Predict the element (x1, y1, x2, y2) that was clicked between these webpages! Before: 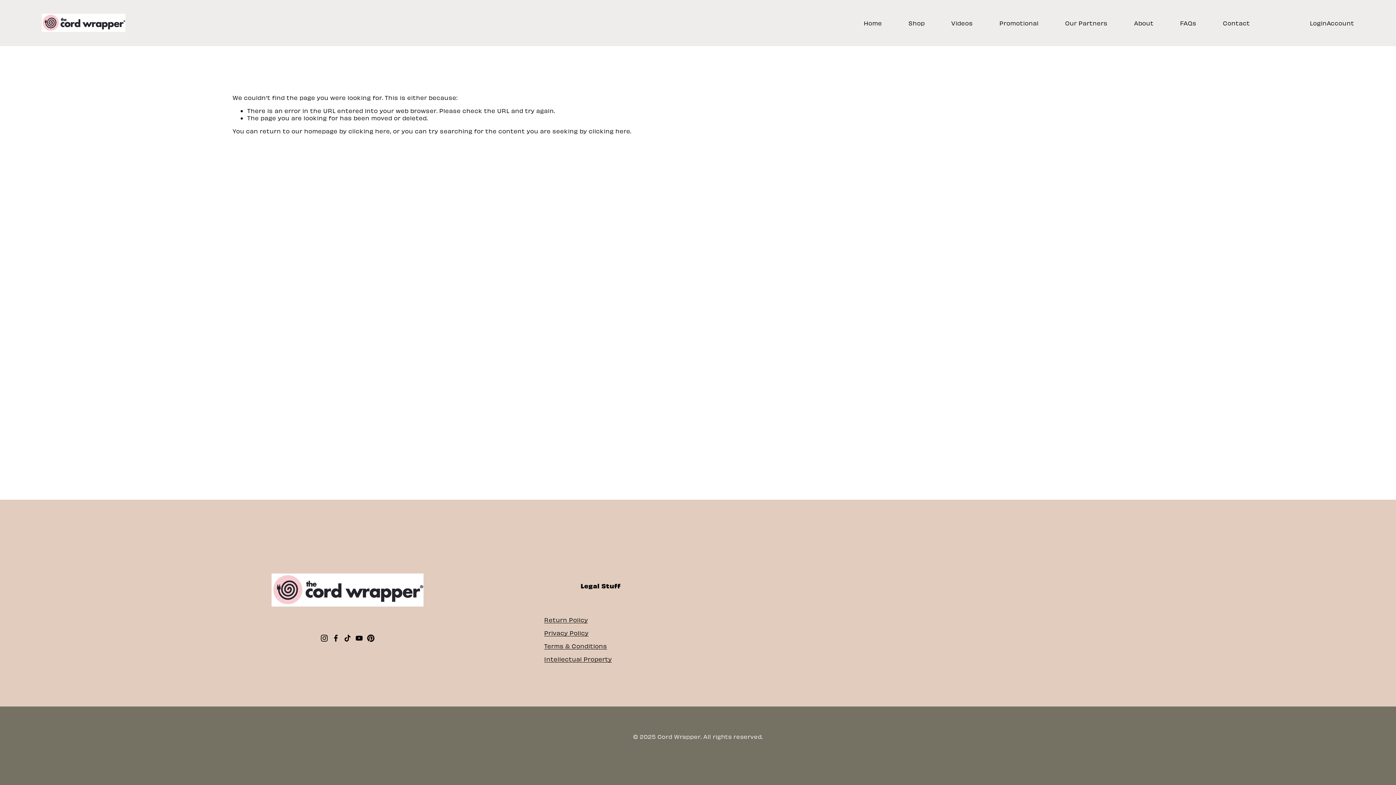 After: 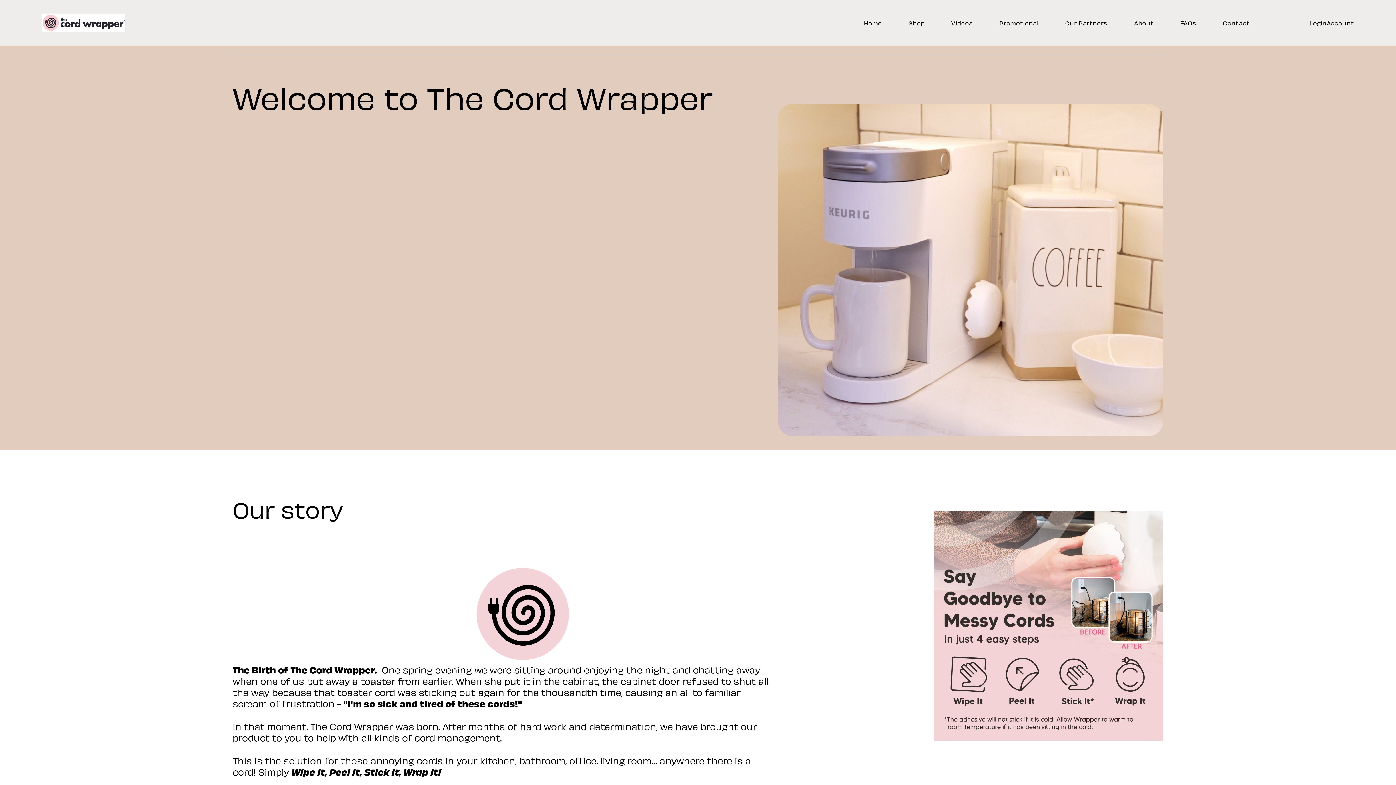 Action: label: About bbox: (1134, 18, 1153, 27)